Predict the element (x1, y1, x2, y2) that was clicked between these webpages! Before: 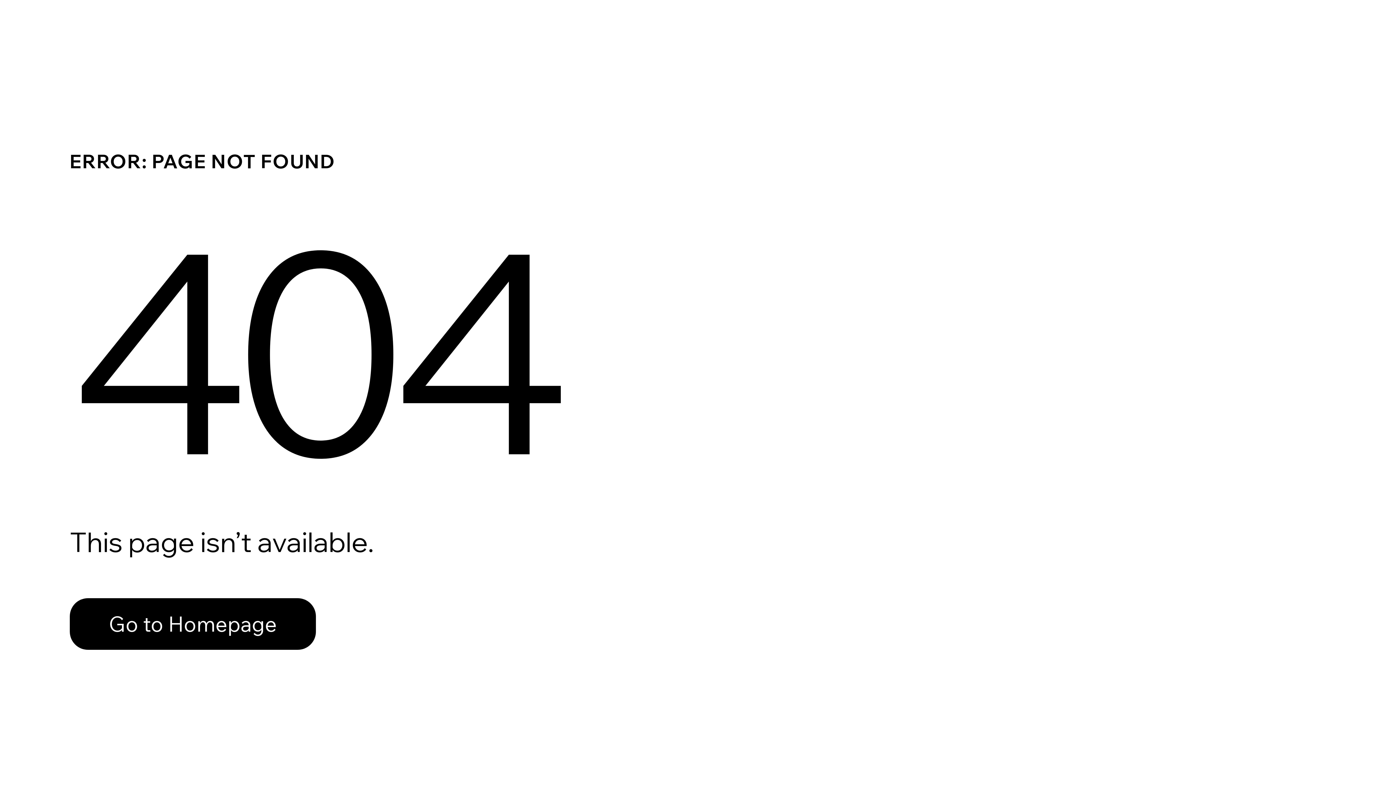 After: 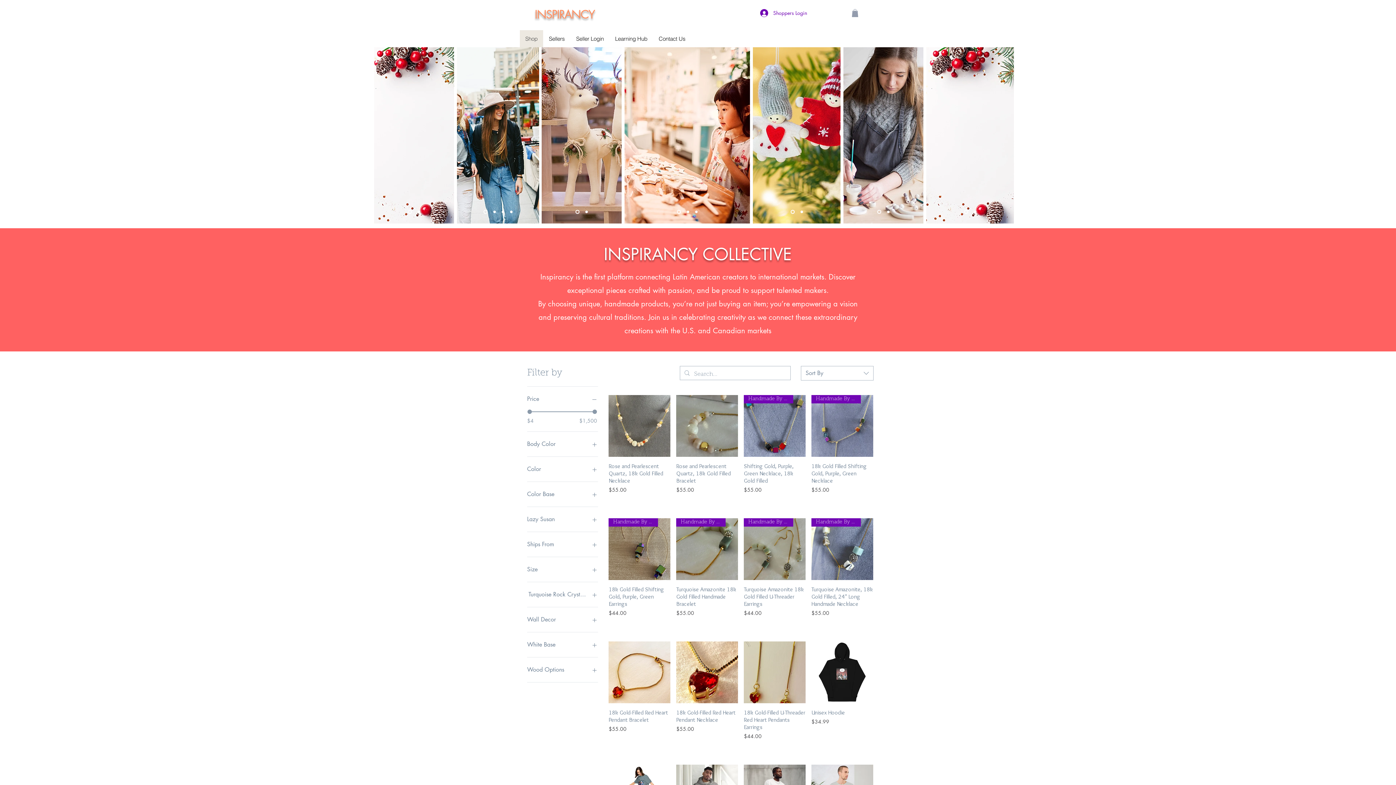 Action: label: Go to Homepage bbox: (69, 582, 768, 659)